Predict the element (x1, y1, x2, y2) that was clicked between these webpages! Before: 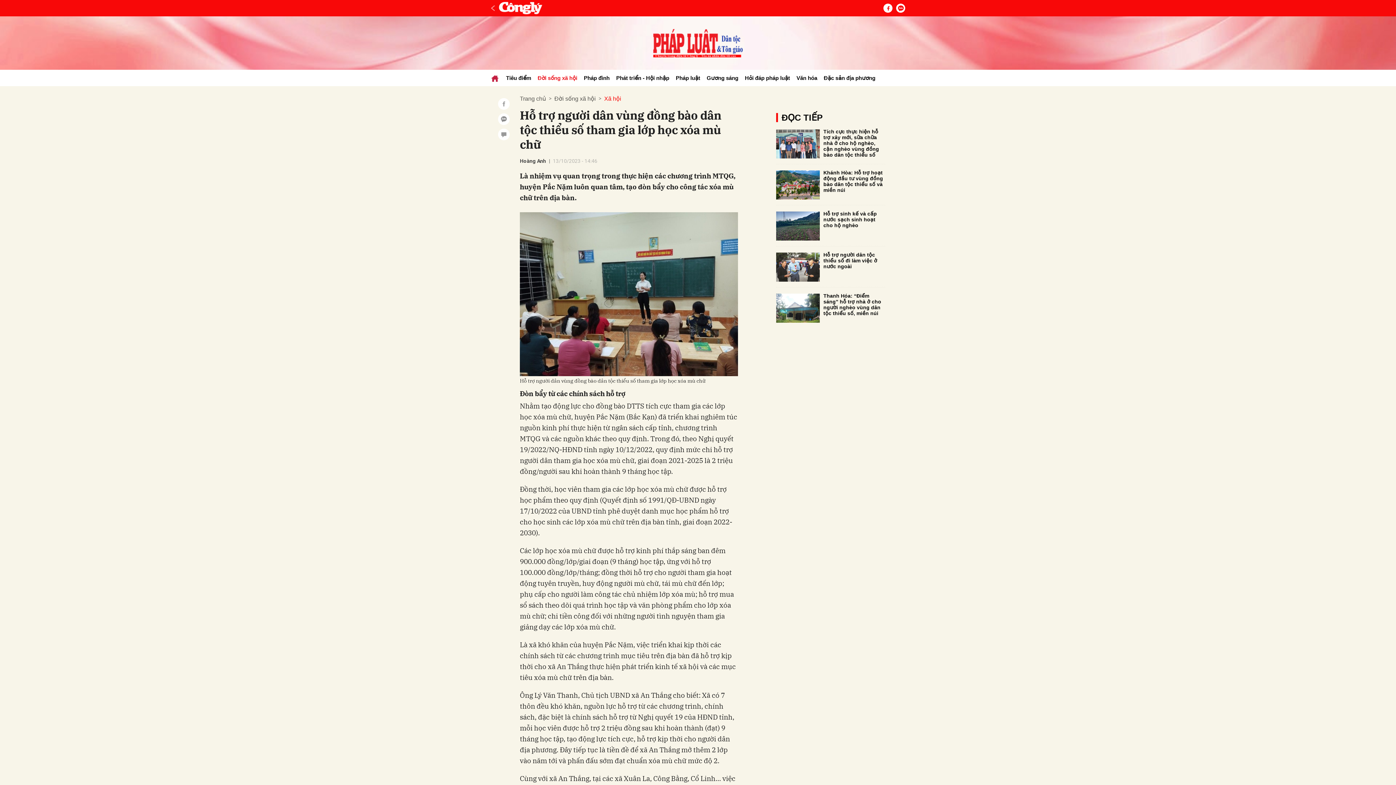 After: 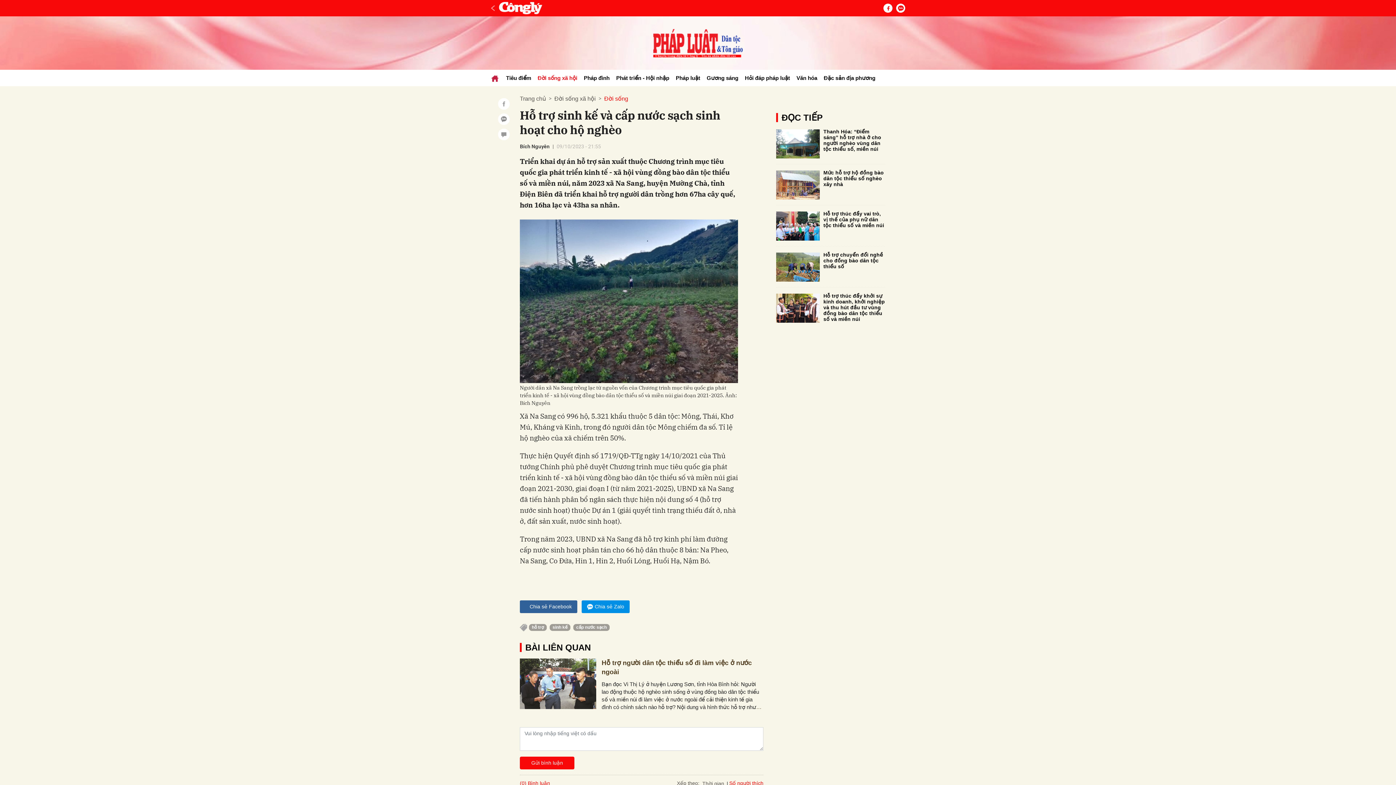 Action: bbox: (823, 210, 885, 228) label: Hỗ trợ sinh kế và cấp nước sạch sinh hoạt cho hộ nghèo